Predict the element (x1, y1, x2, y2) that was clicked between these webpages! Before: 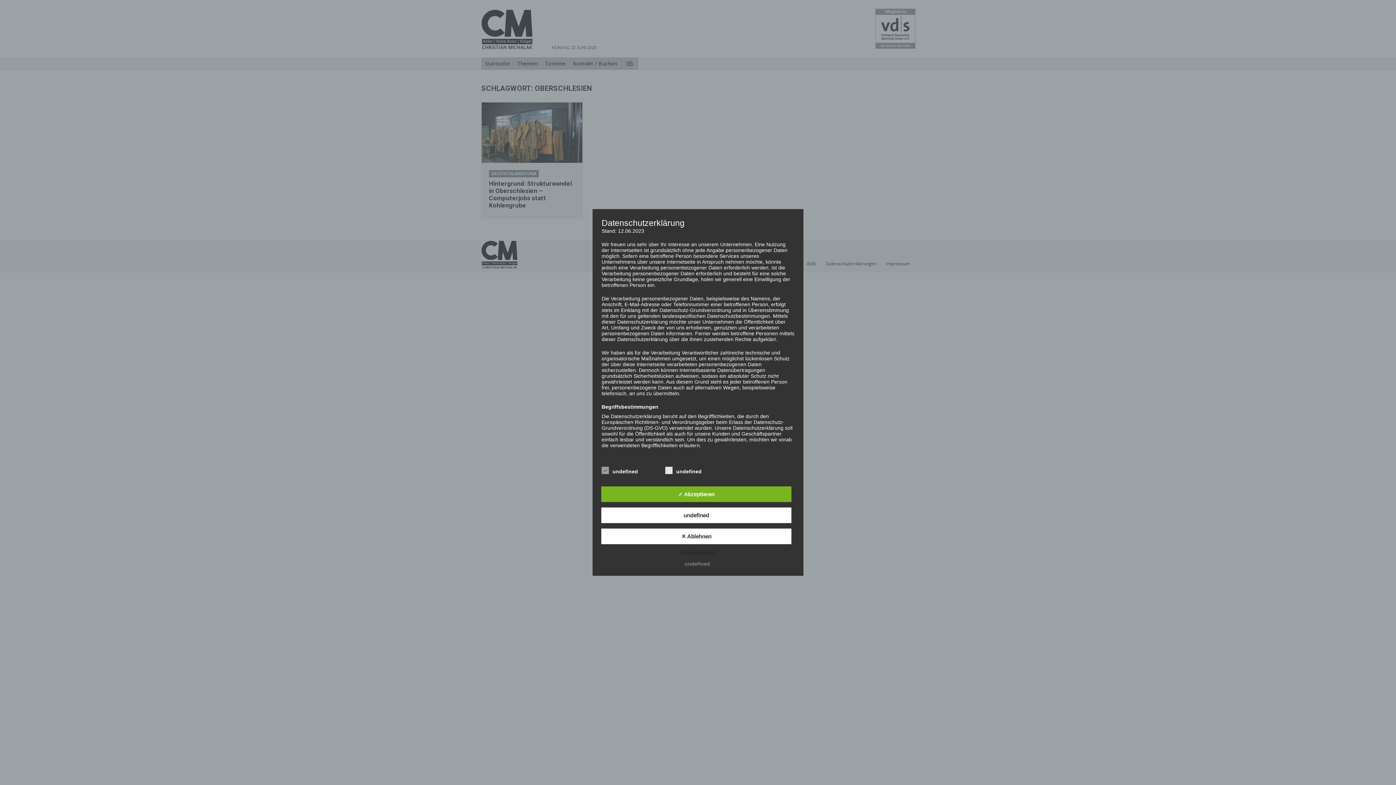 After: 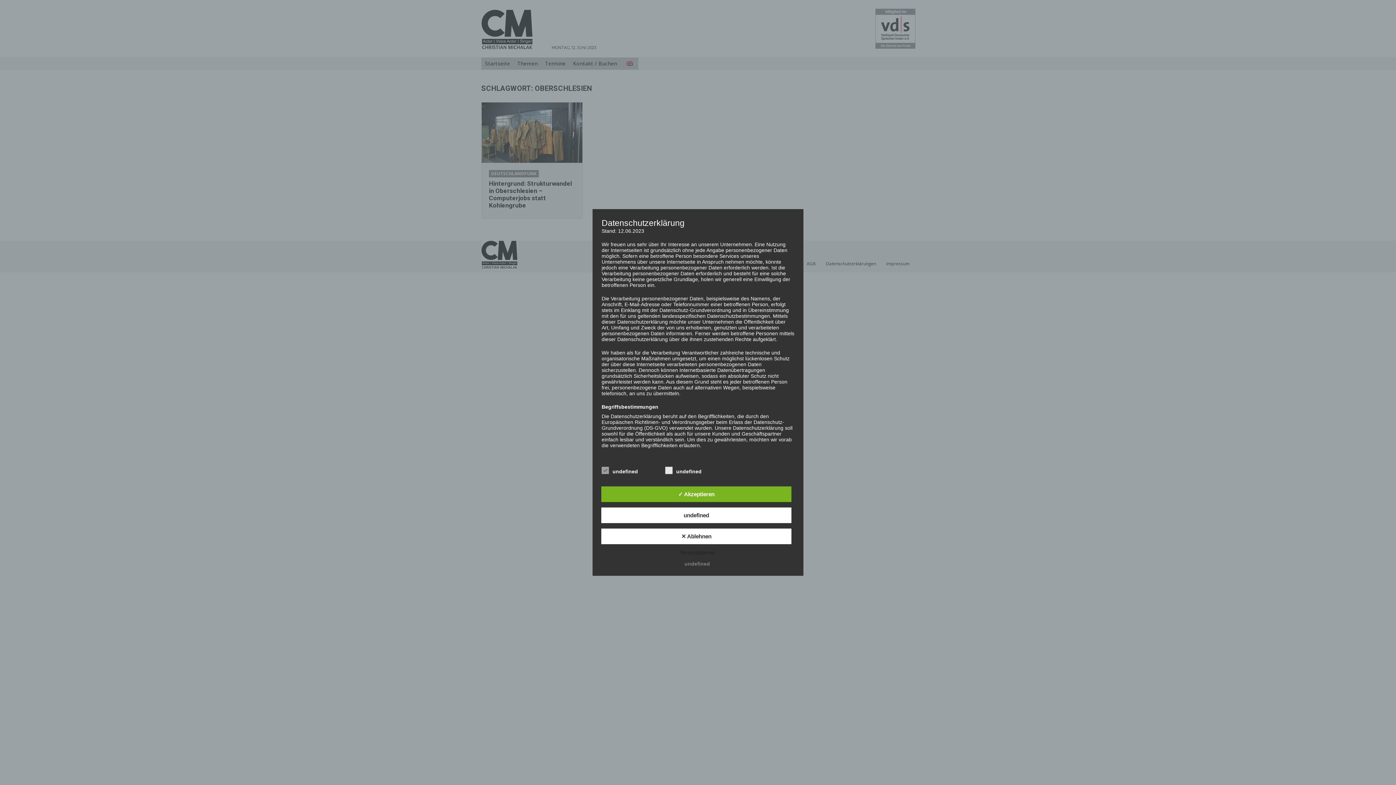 Action: label: undefined bbox: (681, 561, 713, 567)